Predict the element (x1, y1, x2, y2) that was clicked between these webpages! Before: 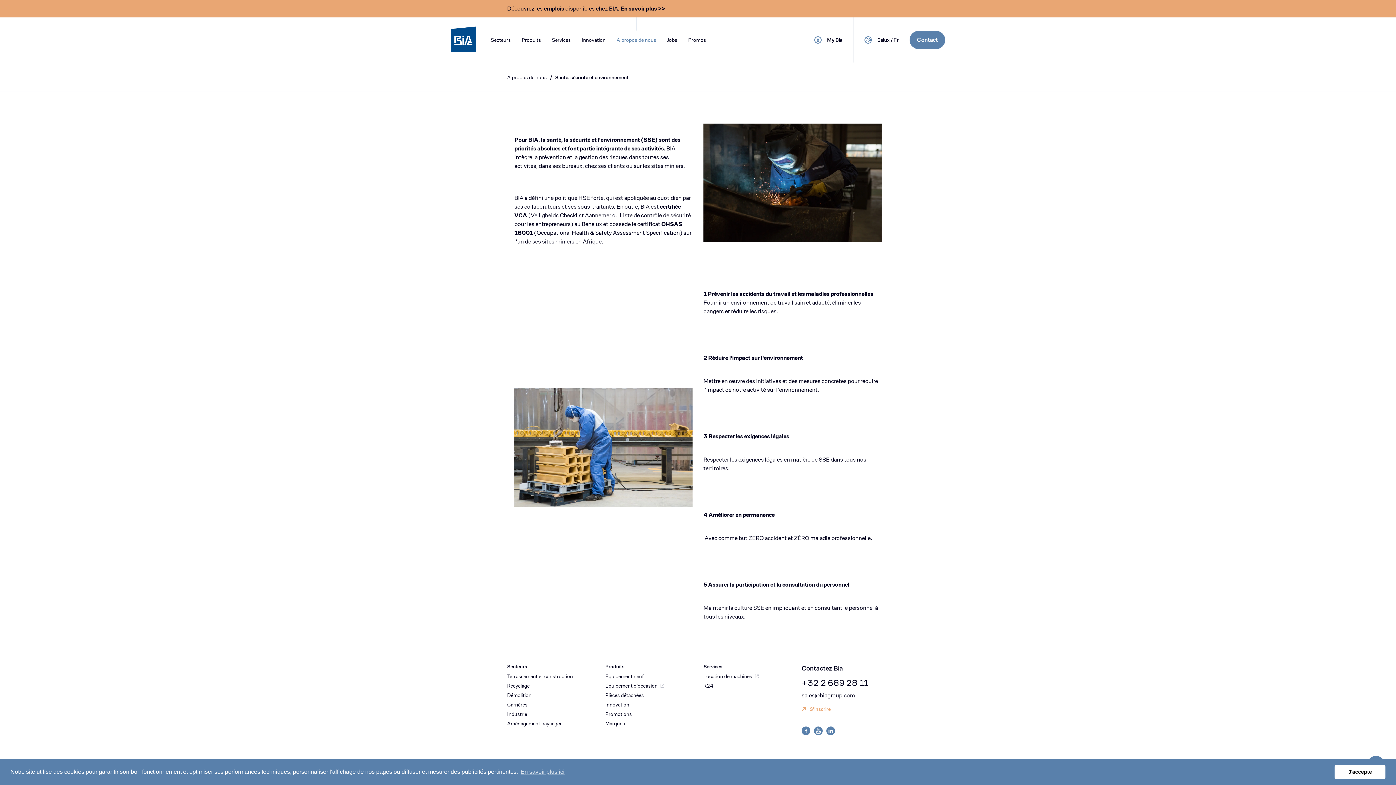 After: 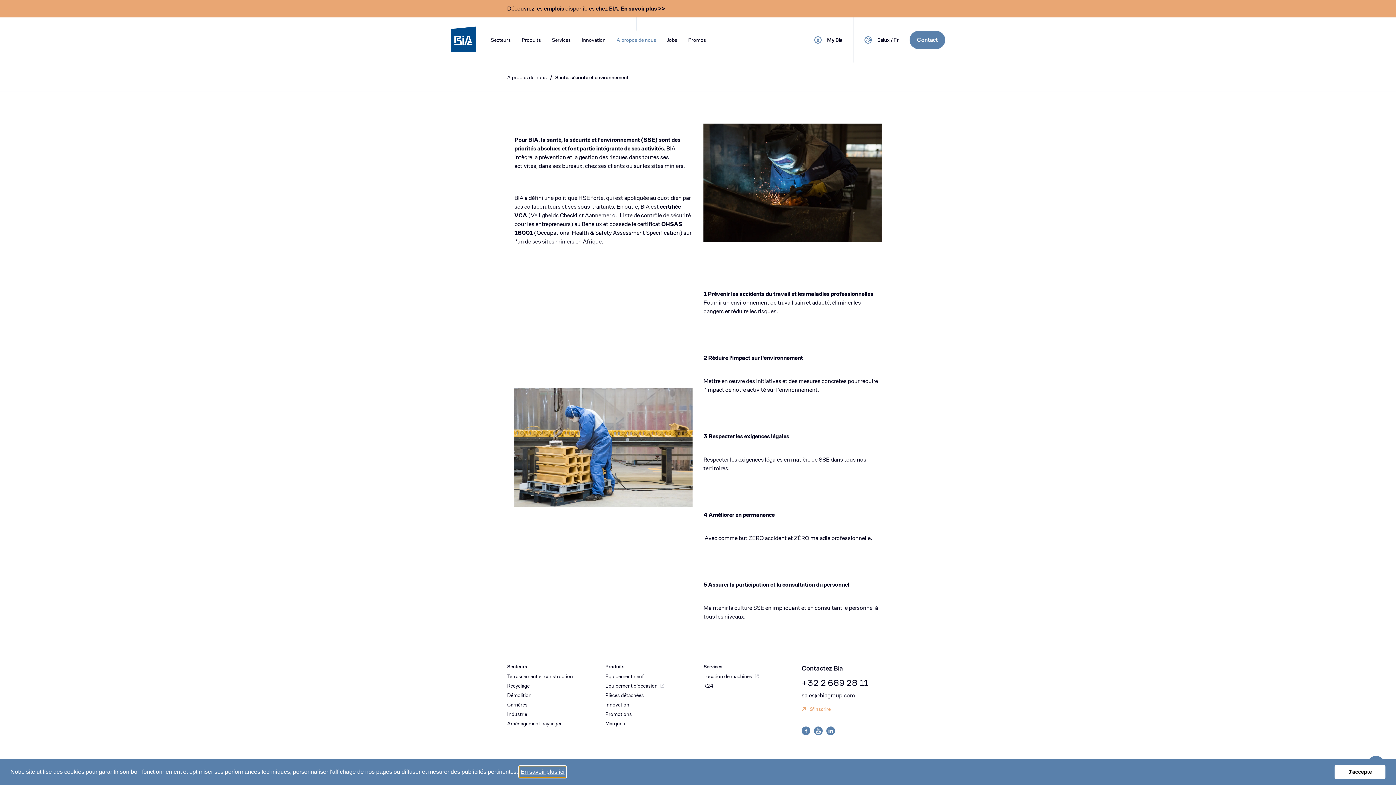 Action: bbox: (519, 766, 565, 777) label: learn more about cookies